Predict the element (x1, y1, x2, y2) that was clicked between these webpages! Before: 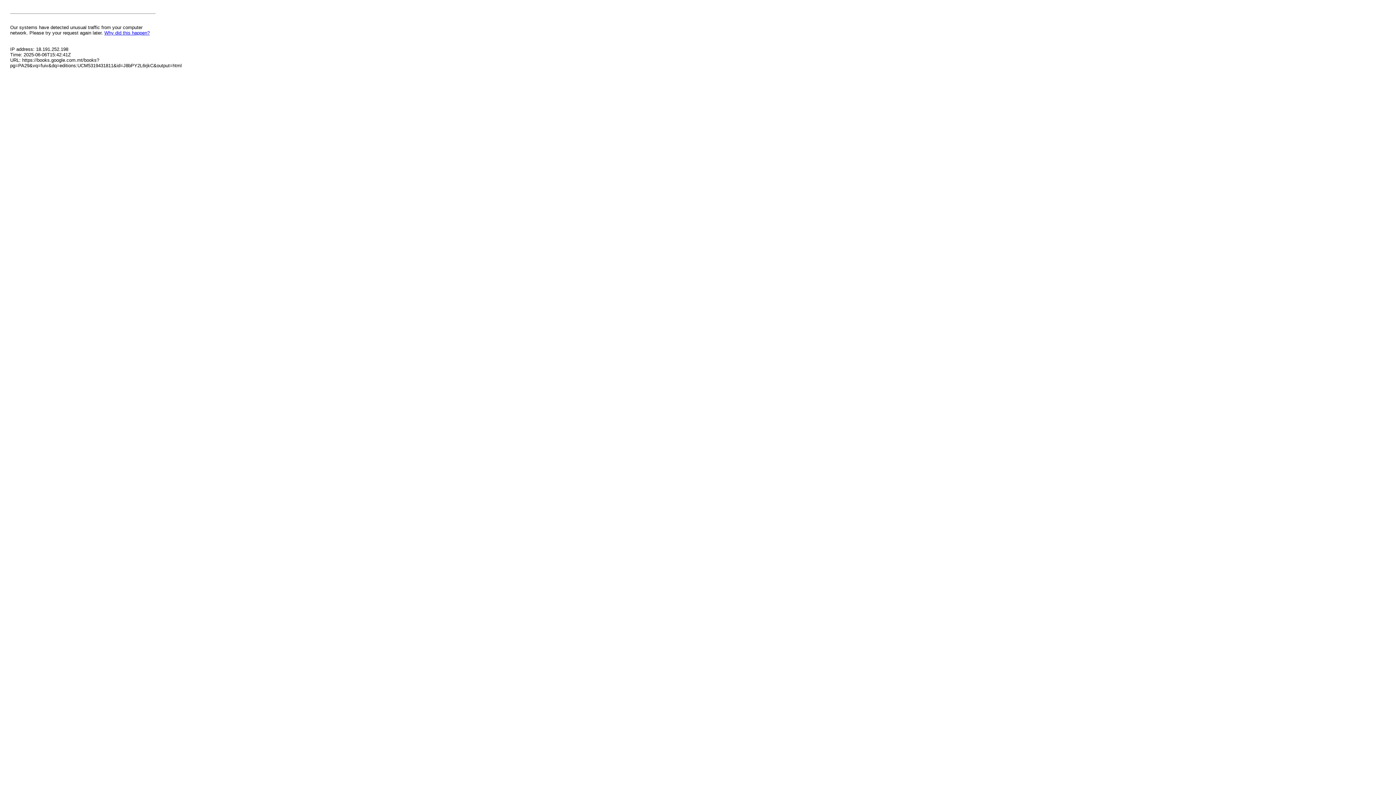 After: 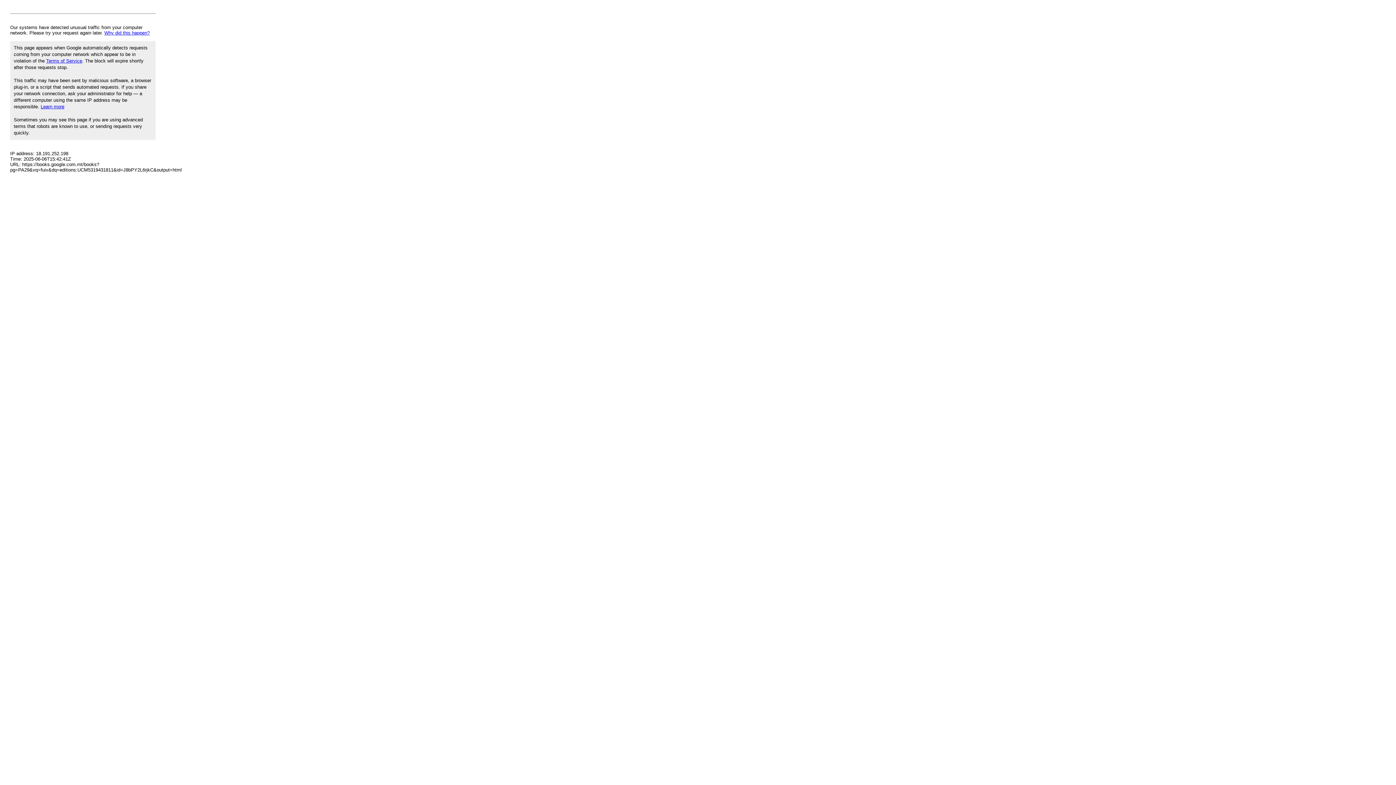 Action: bbox: (104, 30, 149, 35) label: Why did this happen?